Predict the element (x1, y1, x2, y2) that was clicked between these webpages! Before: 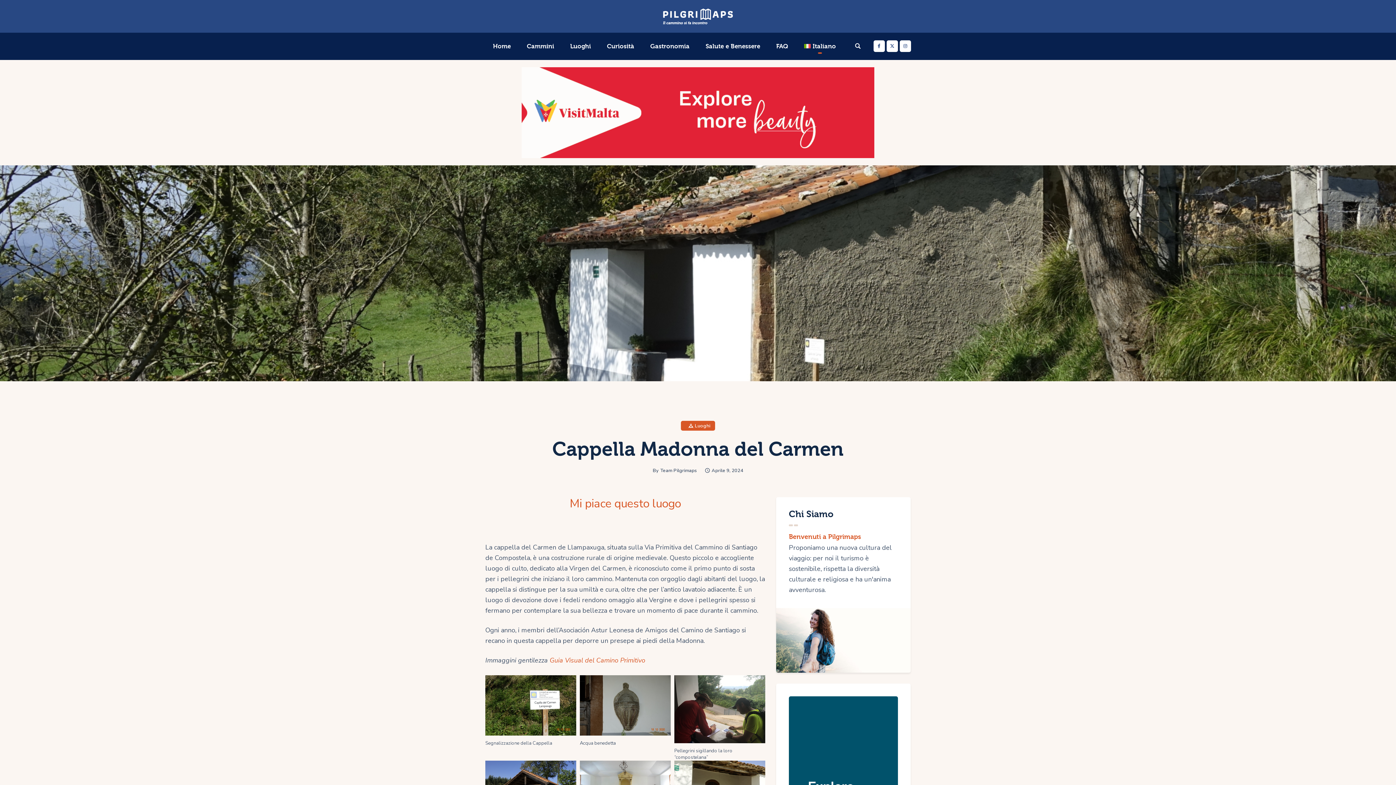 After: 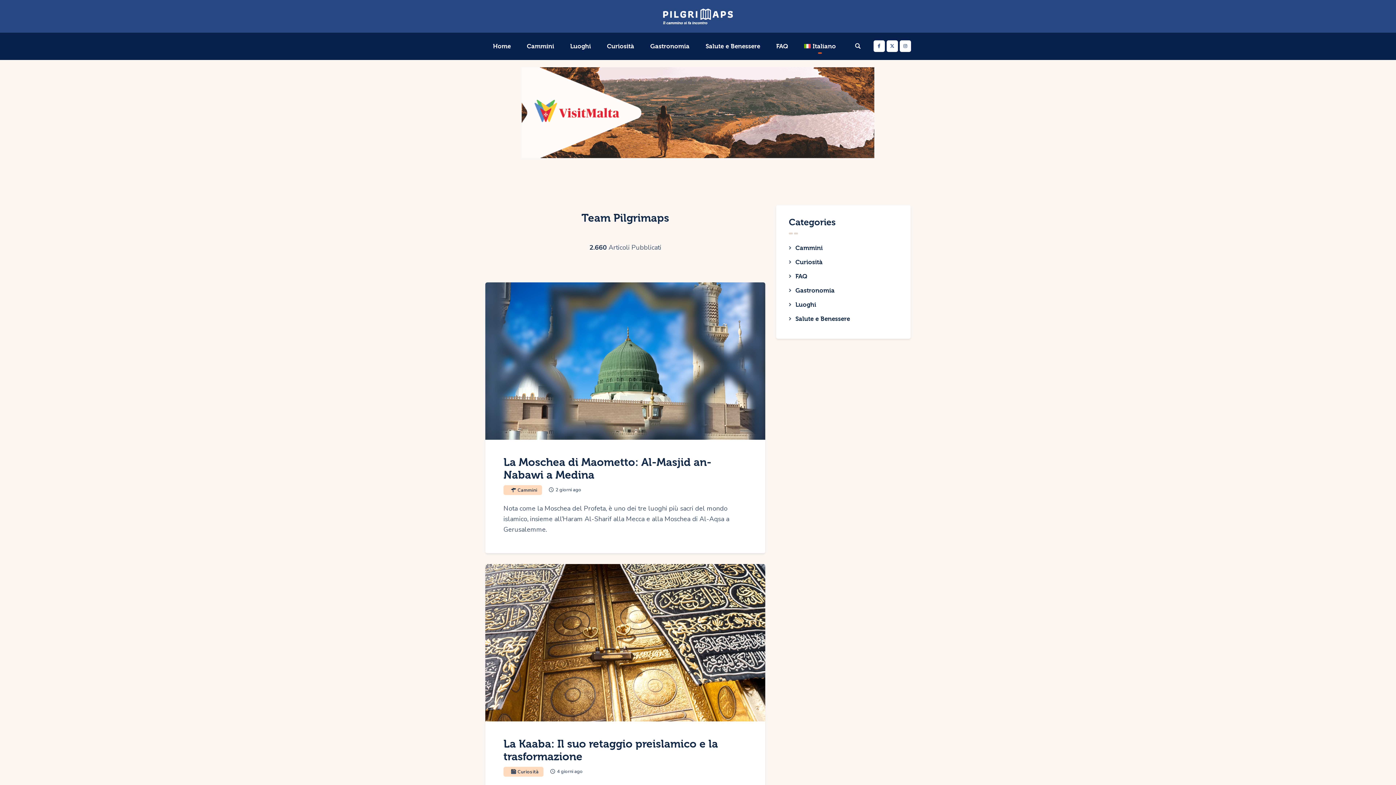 Action: label: ByTeam Pilgrimaps bbox: (652, 467, 697, 474)